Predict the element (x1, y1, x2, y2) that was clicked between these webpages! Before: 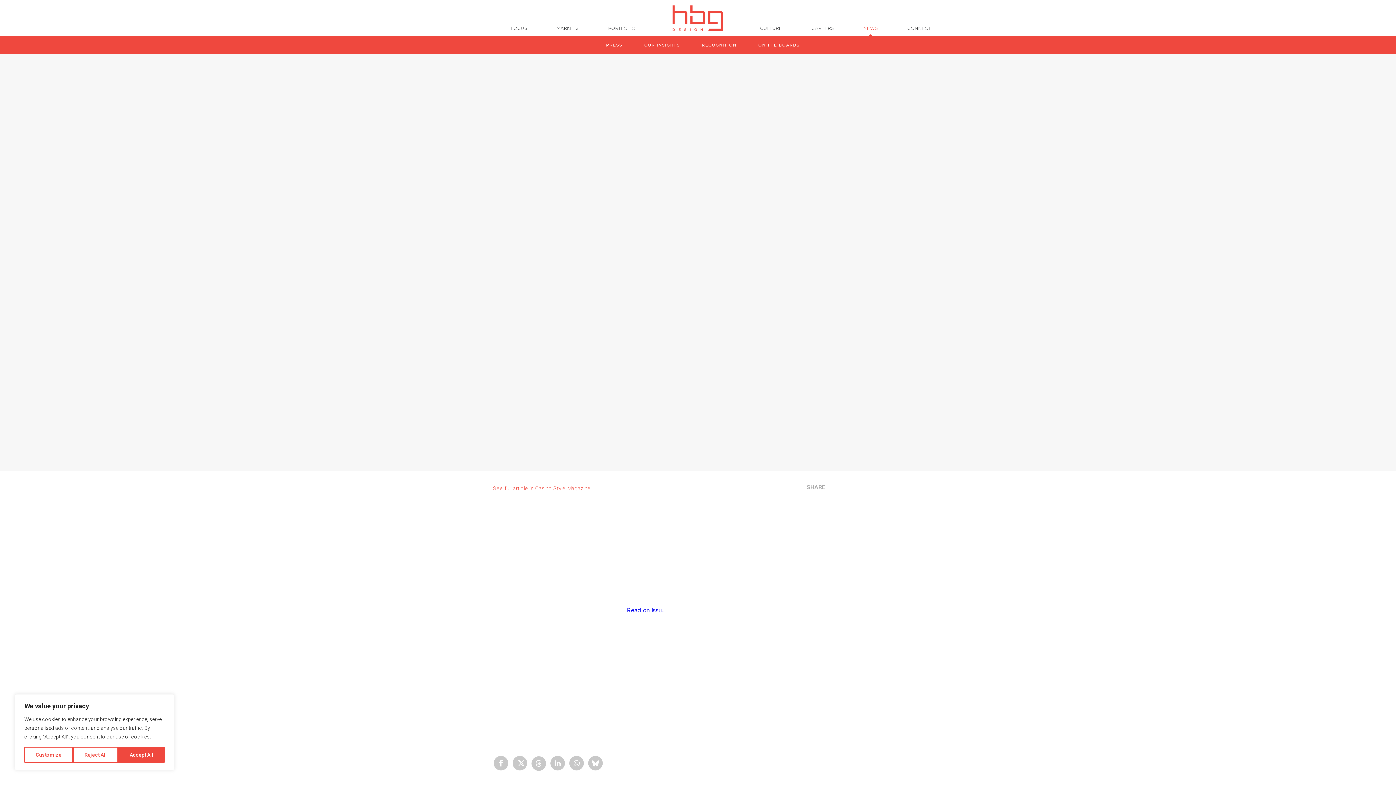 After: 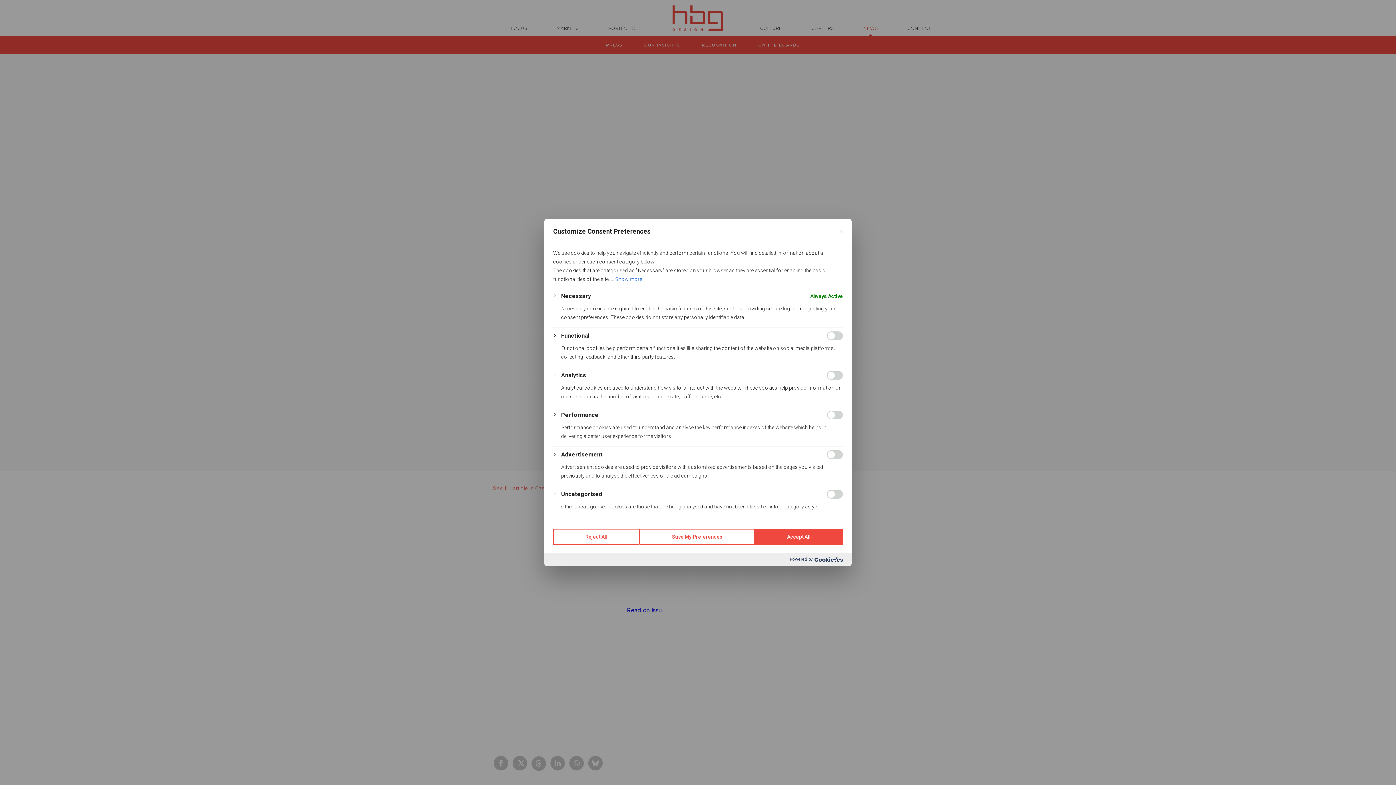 Action: label: Customize bbox: (24, 747, 73, 763)